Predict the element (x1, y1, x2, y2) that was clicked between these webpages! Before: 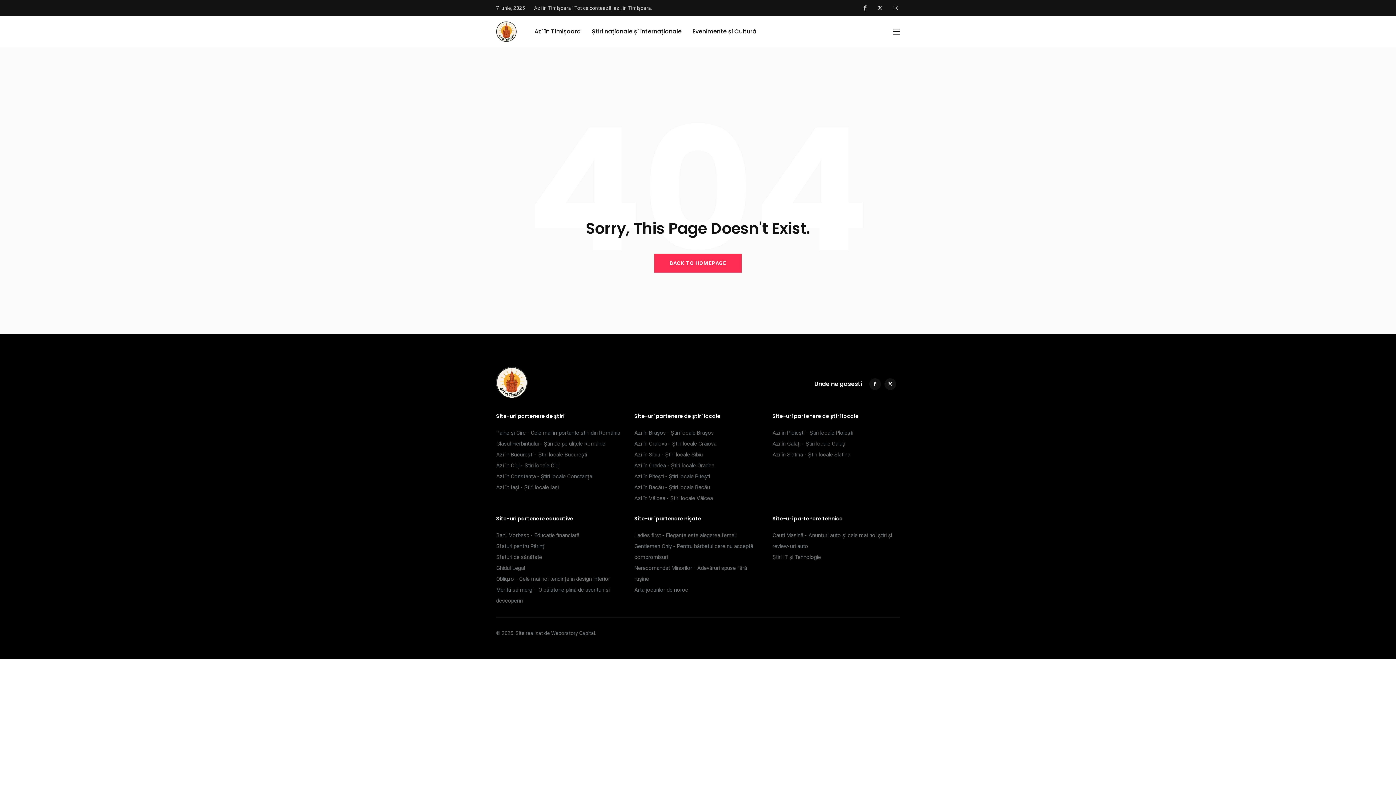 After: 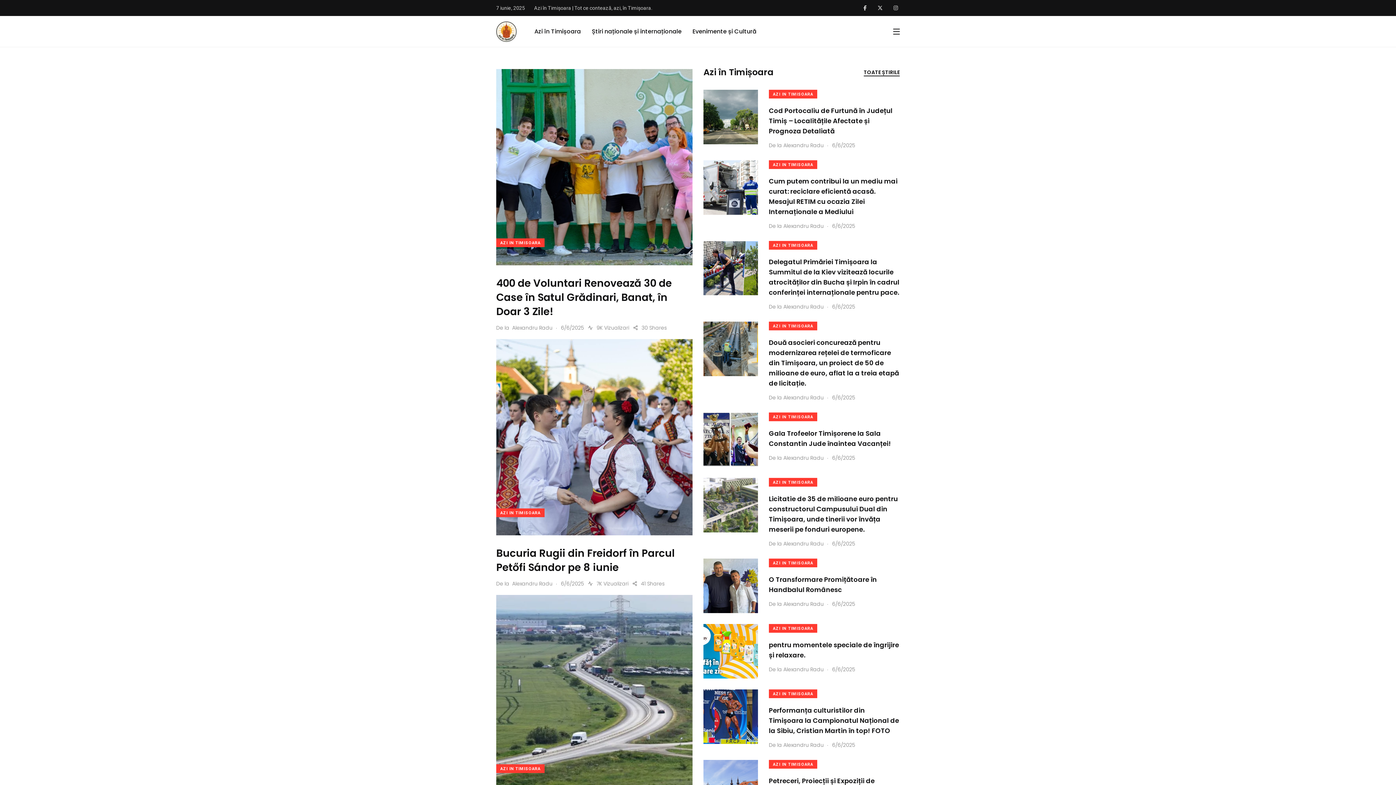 Action: bbox: (496, 21, 516, 41)